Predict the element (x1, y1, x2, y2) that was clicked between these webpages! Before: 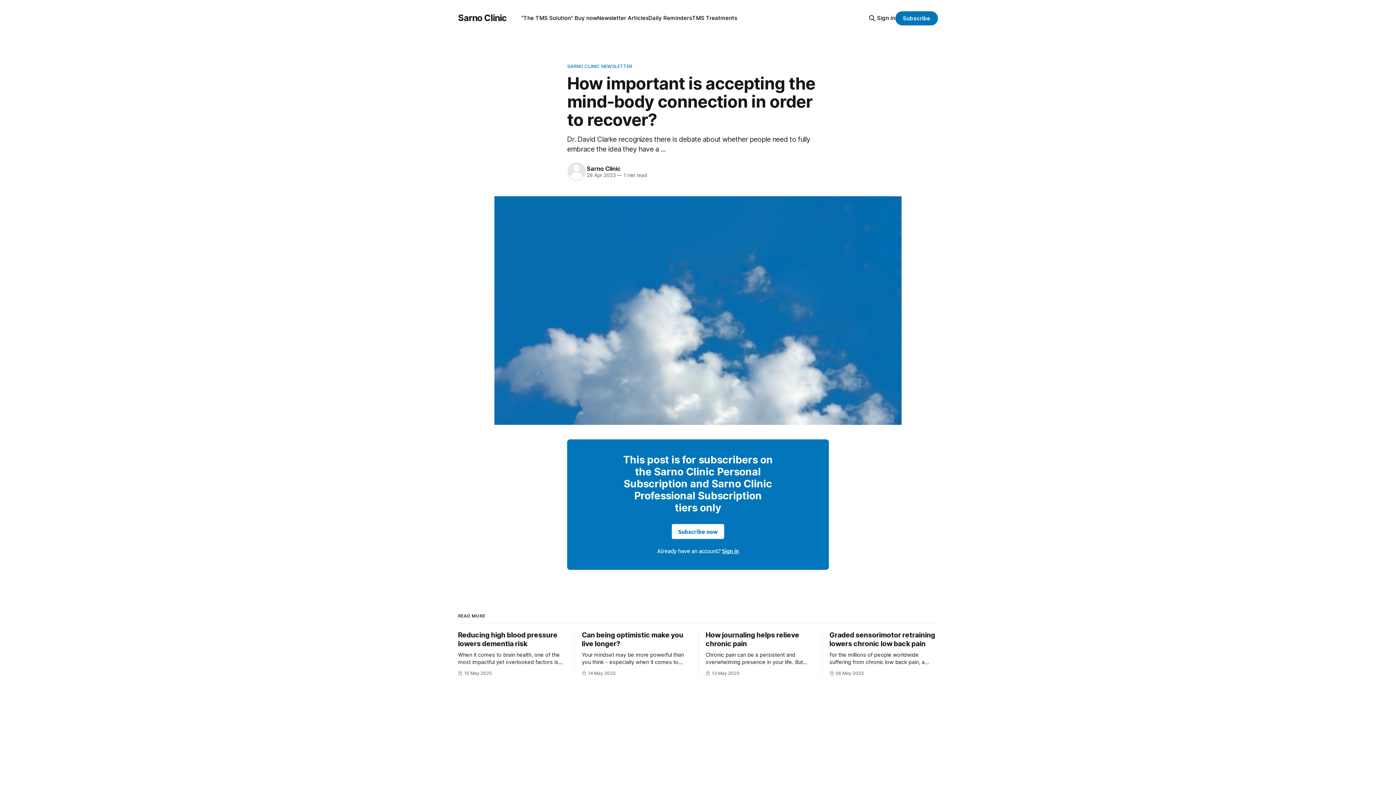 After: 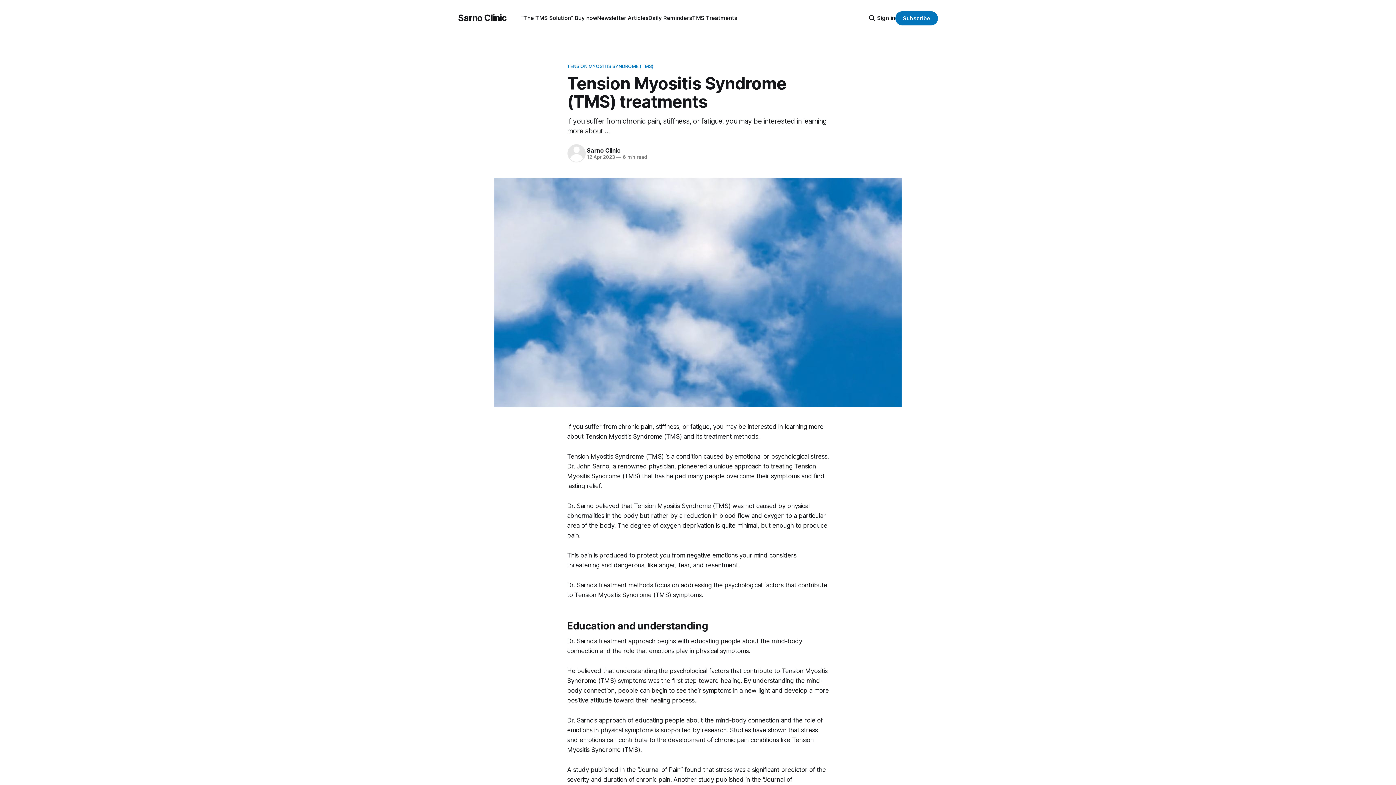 Action: bbox: (692, 14, 737, 21) label: TMS Treatments